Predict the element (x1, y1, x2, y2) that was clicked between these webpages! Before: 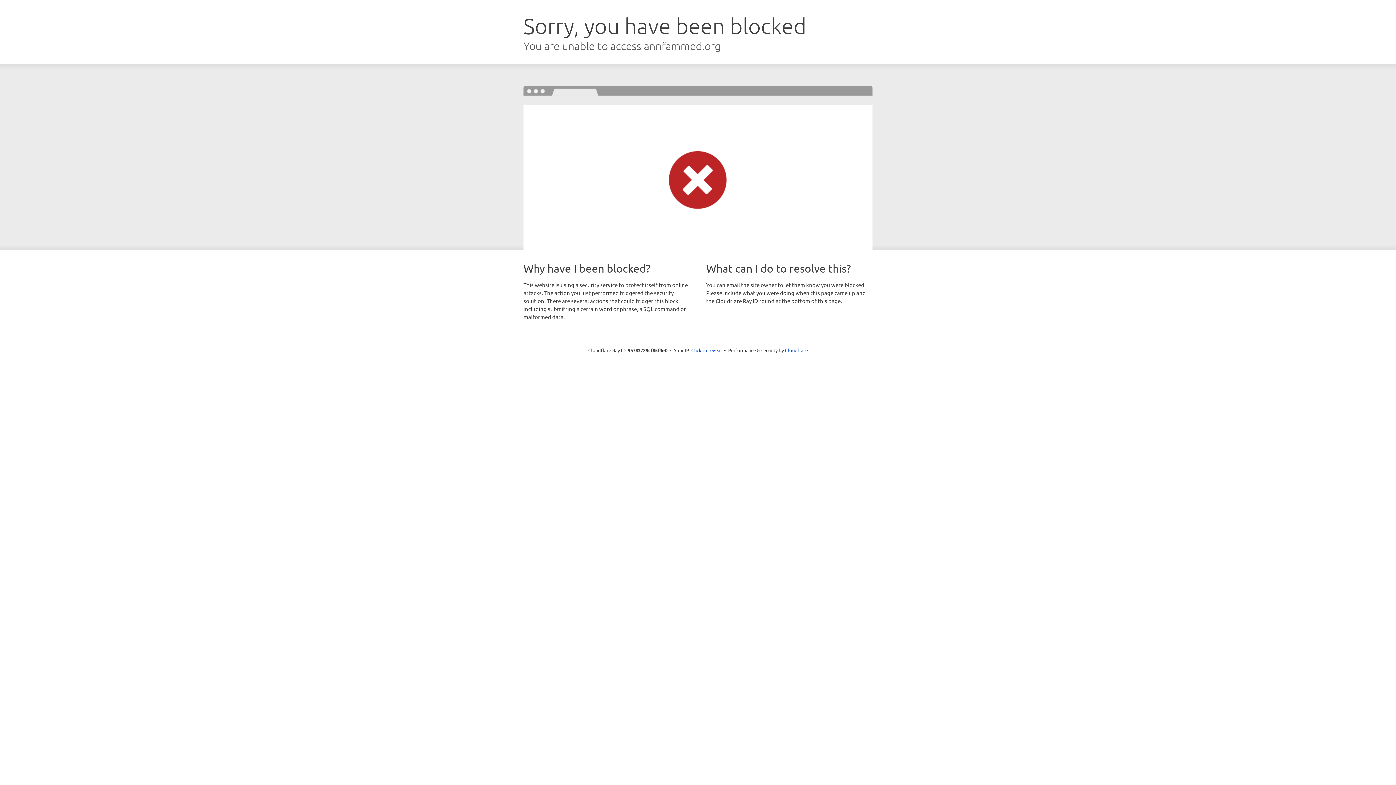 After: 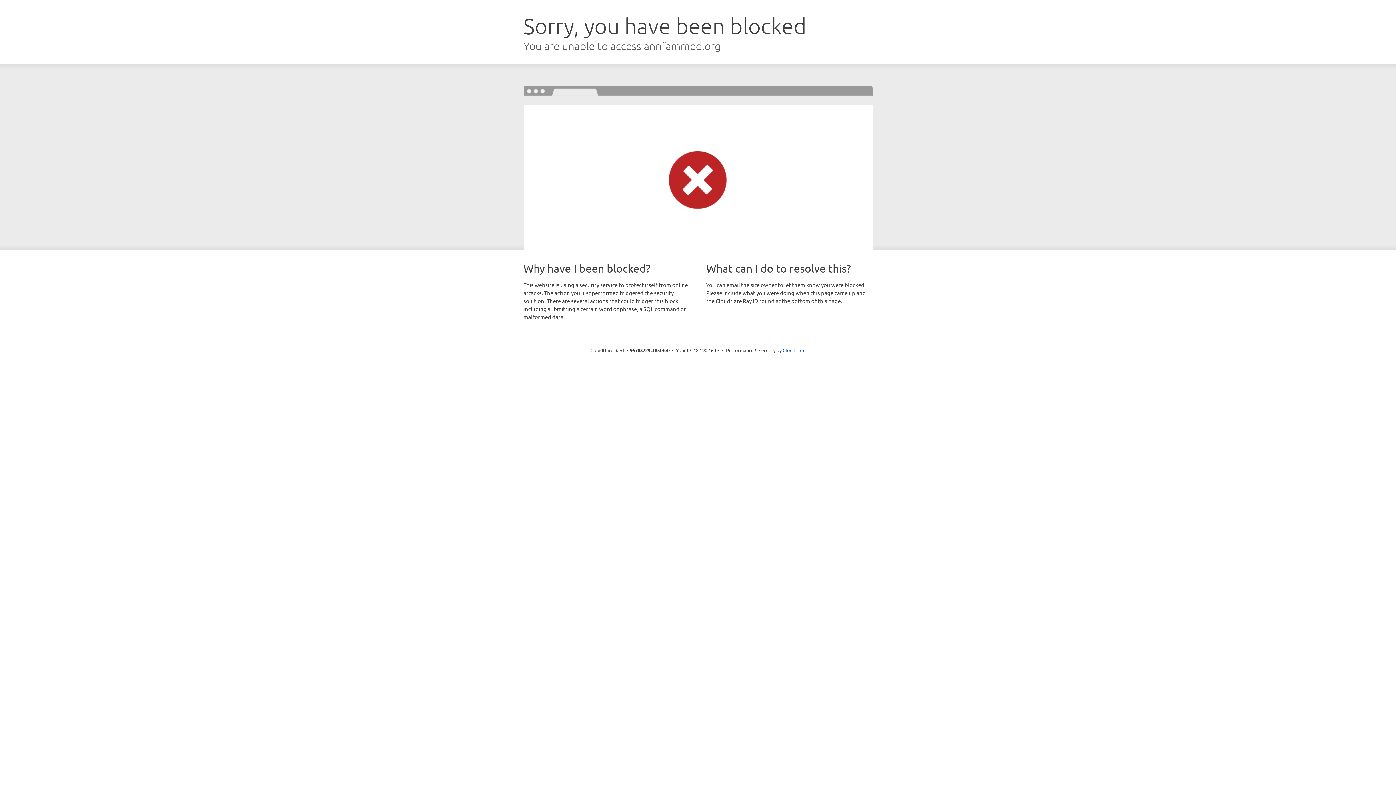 Action: bbox: (691, 346, 722, 353) label: Click to reveal